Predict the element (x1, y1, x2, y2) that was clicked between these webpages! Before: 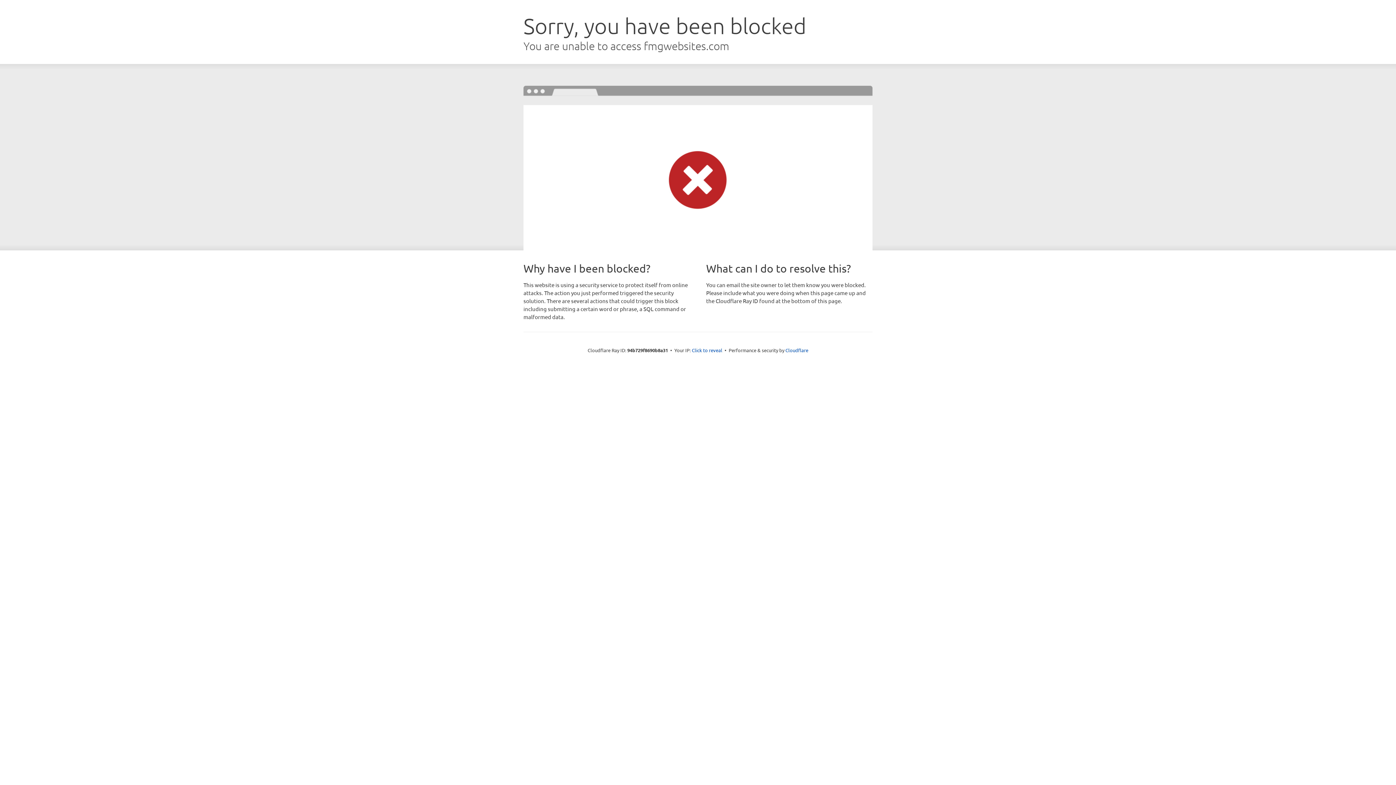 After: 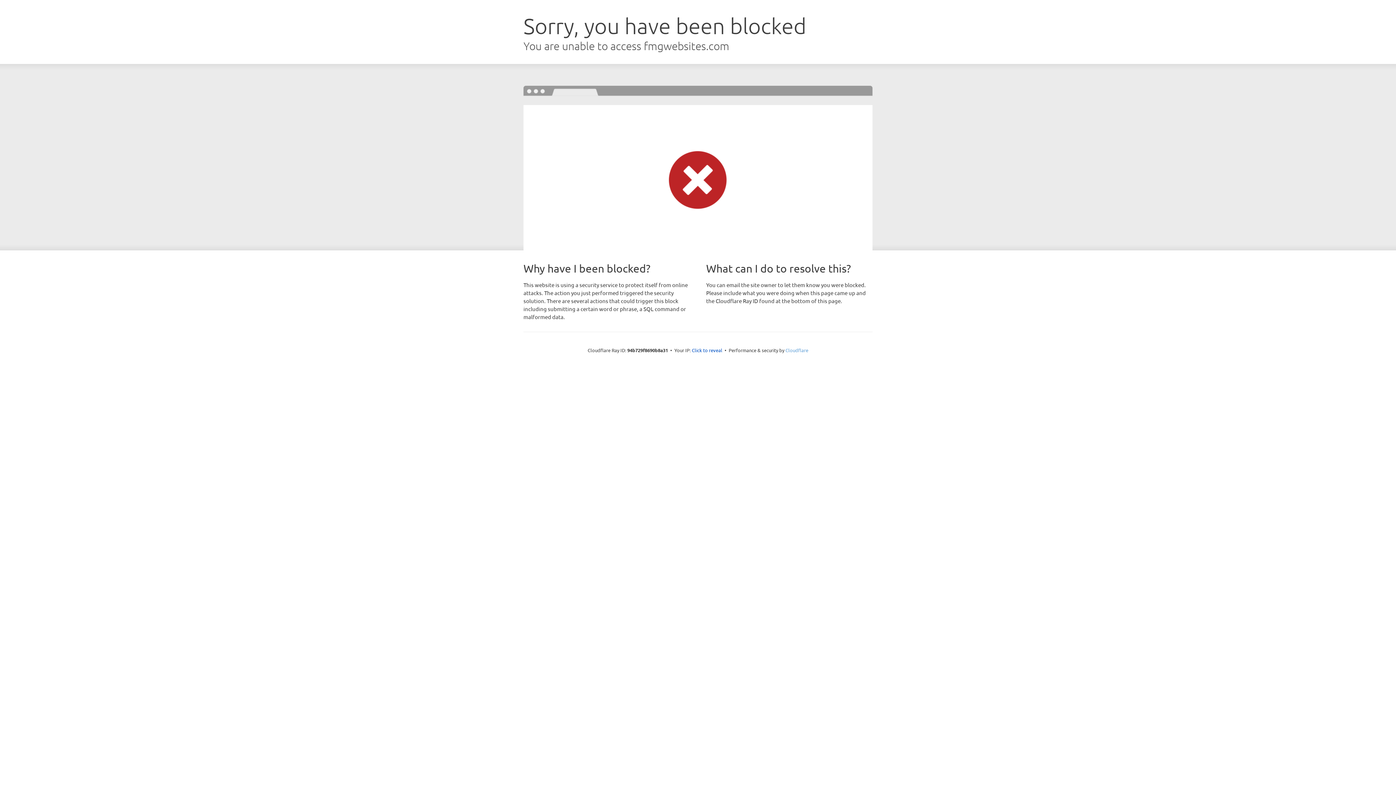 Action: label: Cloudflare bbox: (785, 347, 808, 353)